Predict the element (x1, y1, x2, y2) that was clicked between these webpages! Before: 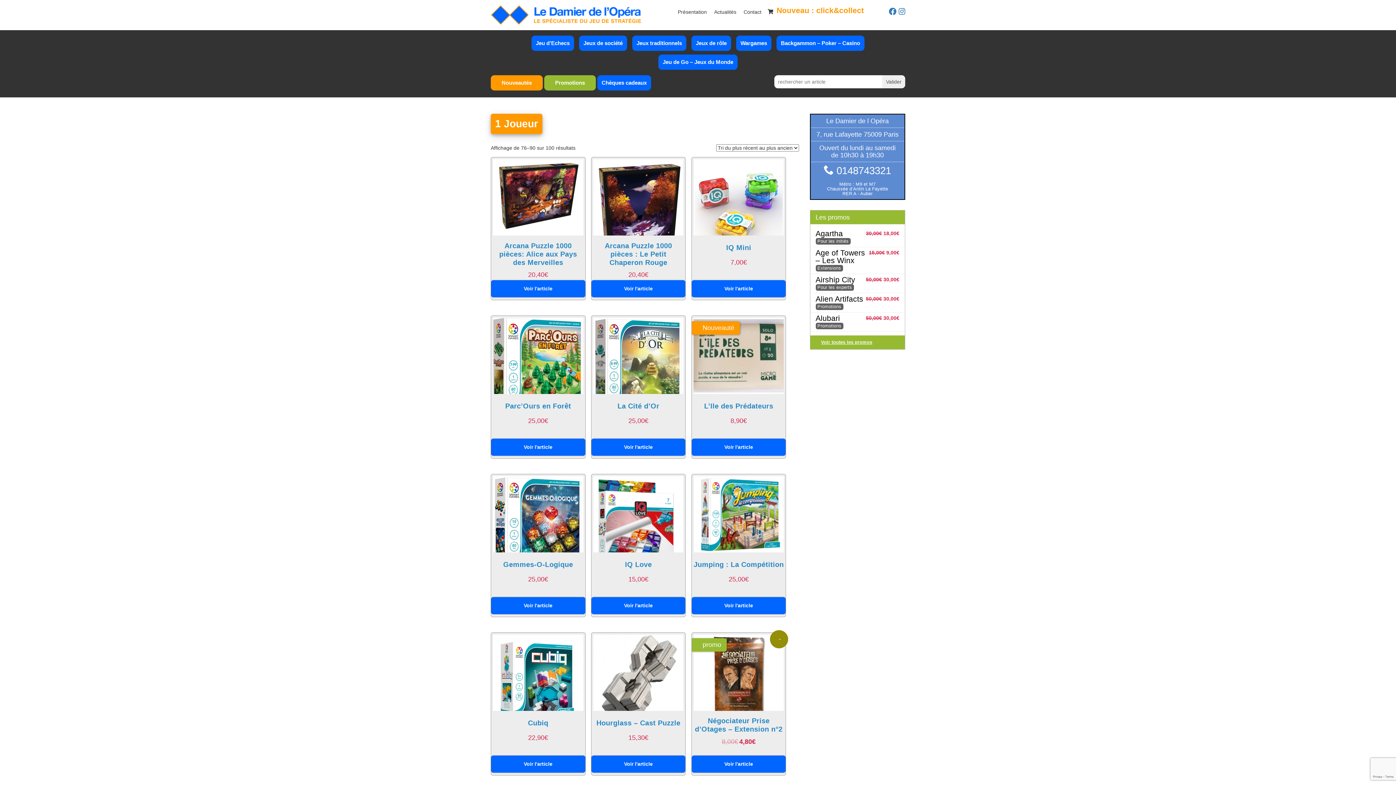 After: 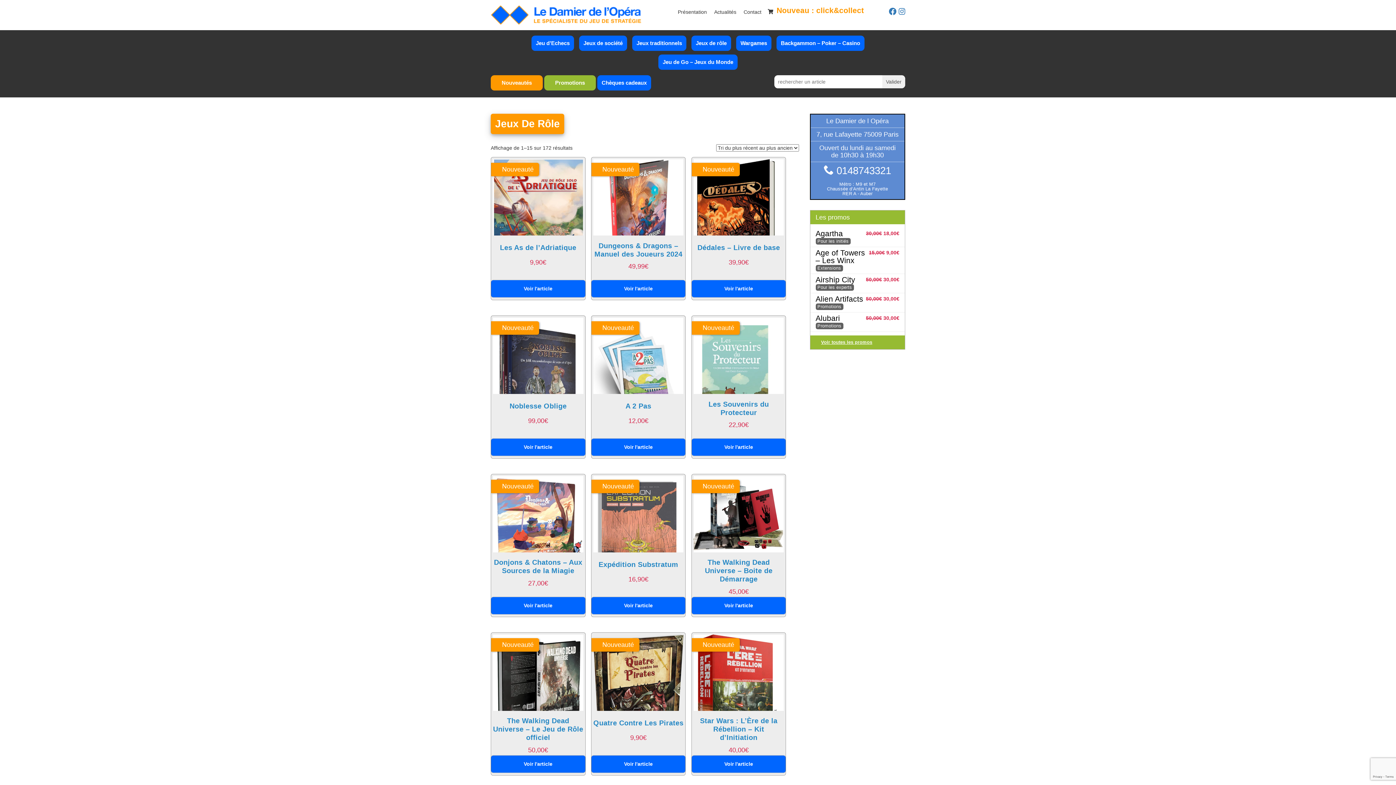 Action: label: Jeux de rôle bbox: (691, 35, 731, 50)